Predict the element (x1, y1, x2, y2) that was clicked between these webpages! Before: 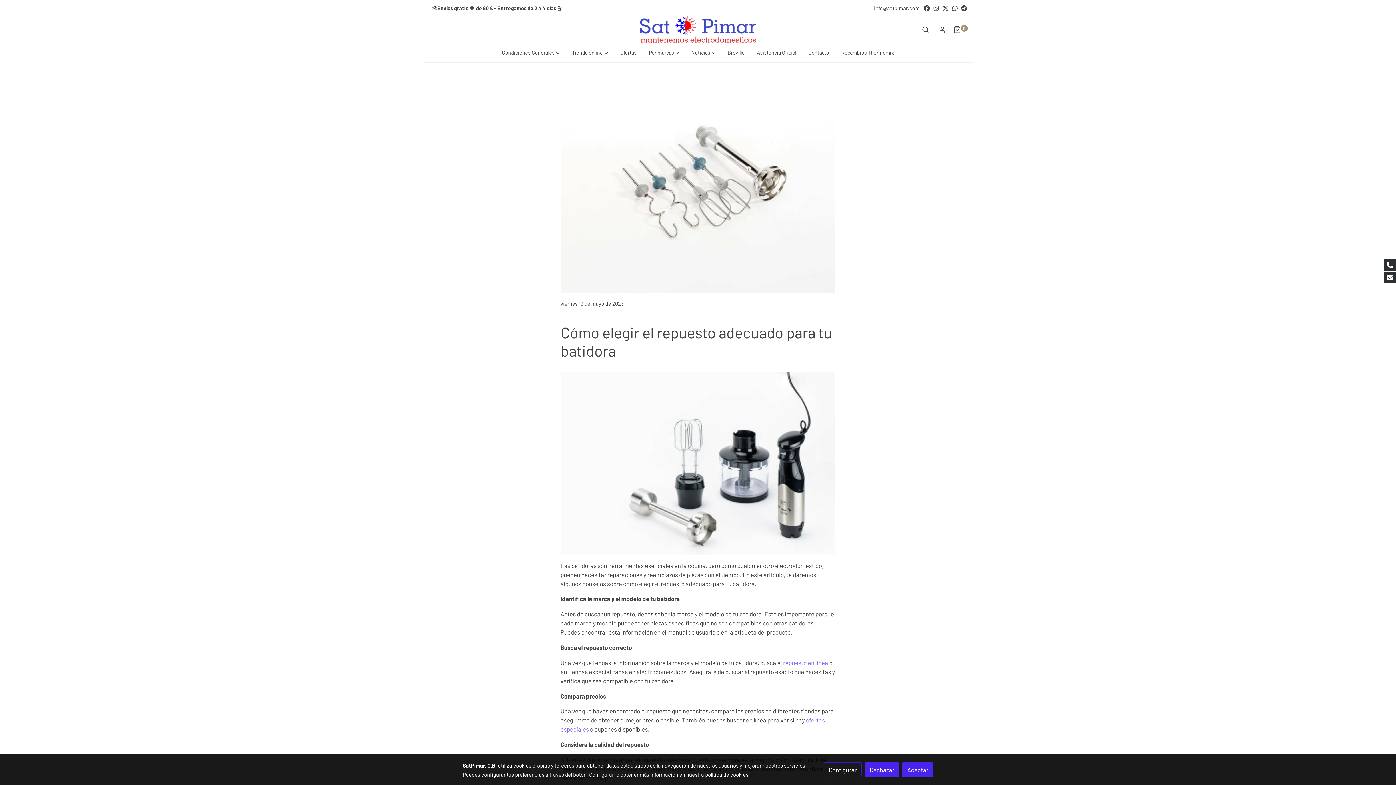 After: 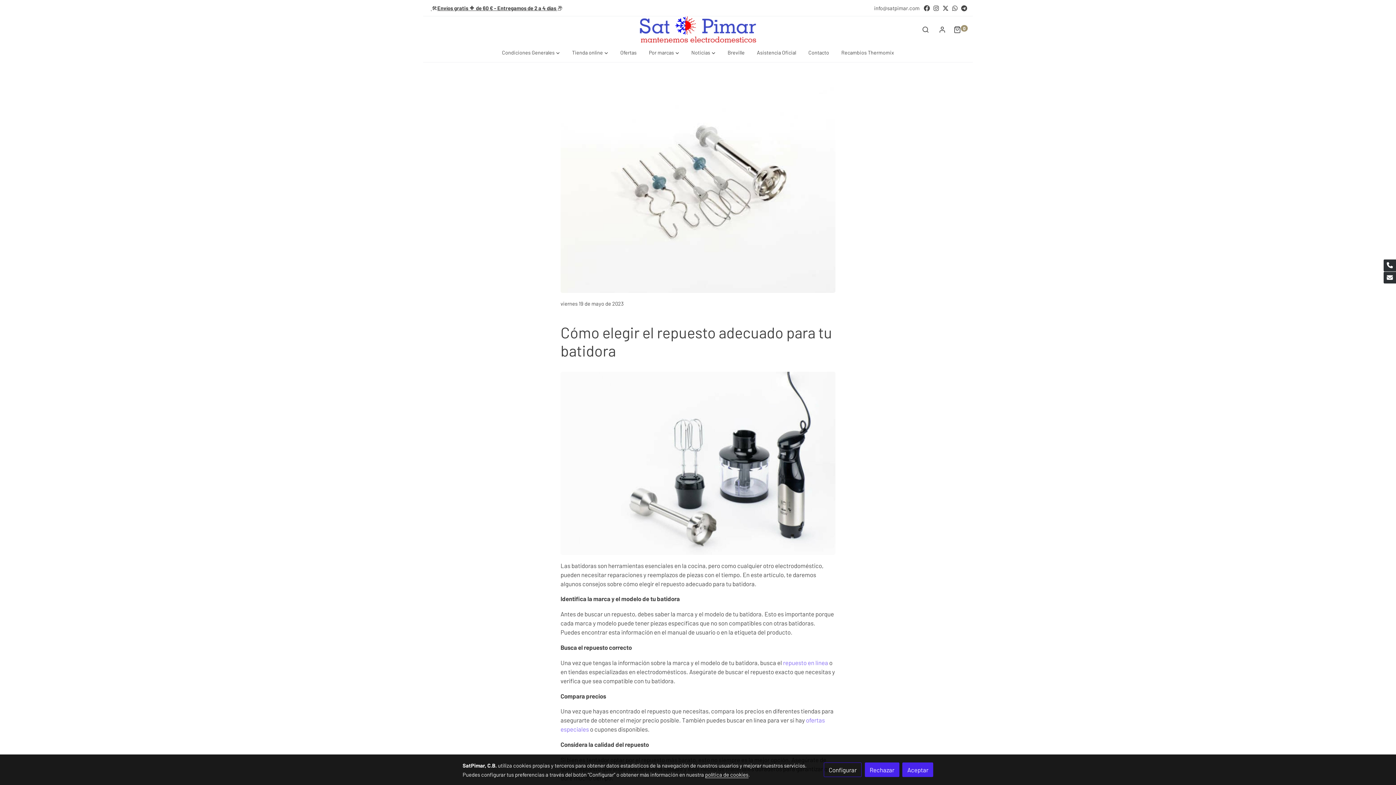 Action: bbox: (933, 4, 939, 10) label: link instagram